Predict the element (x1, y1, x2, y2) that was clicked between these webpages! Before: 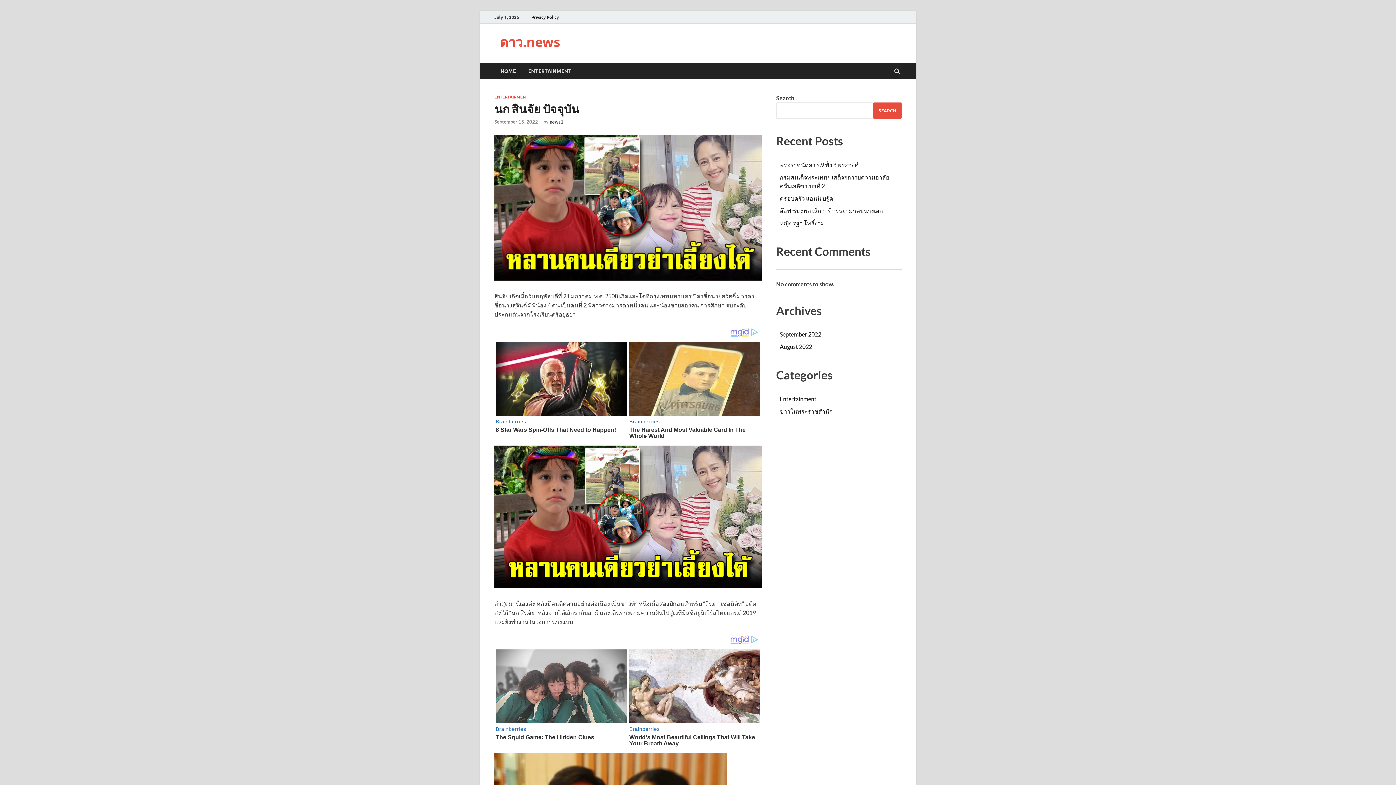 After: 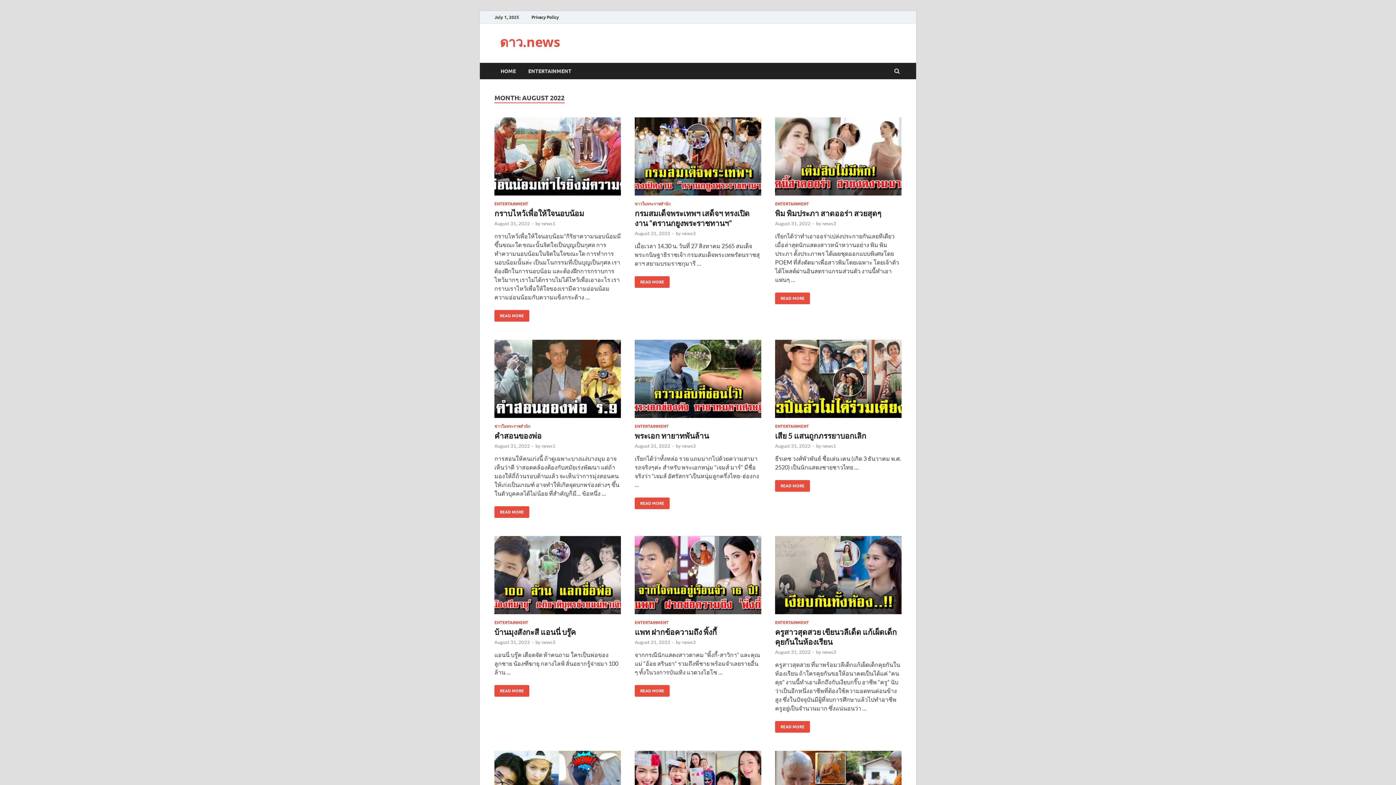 Action: bbox: (780, 343, 812, 350) label: August 2022